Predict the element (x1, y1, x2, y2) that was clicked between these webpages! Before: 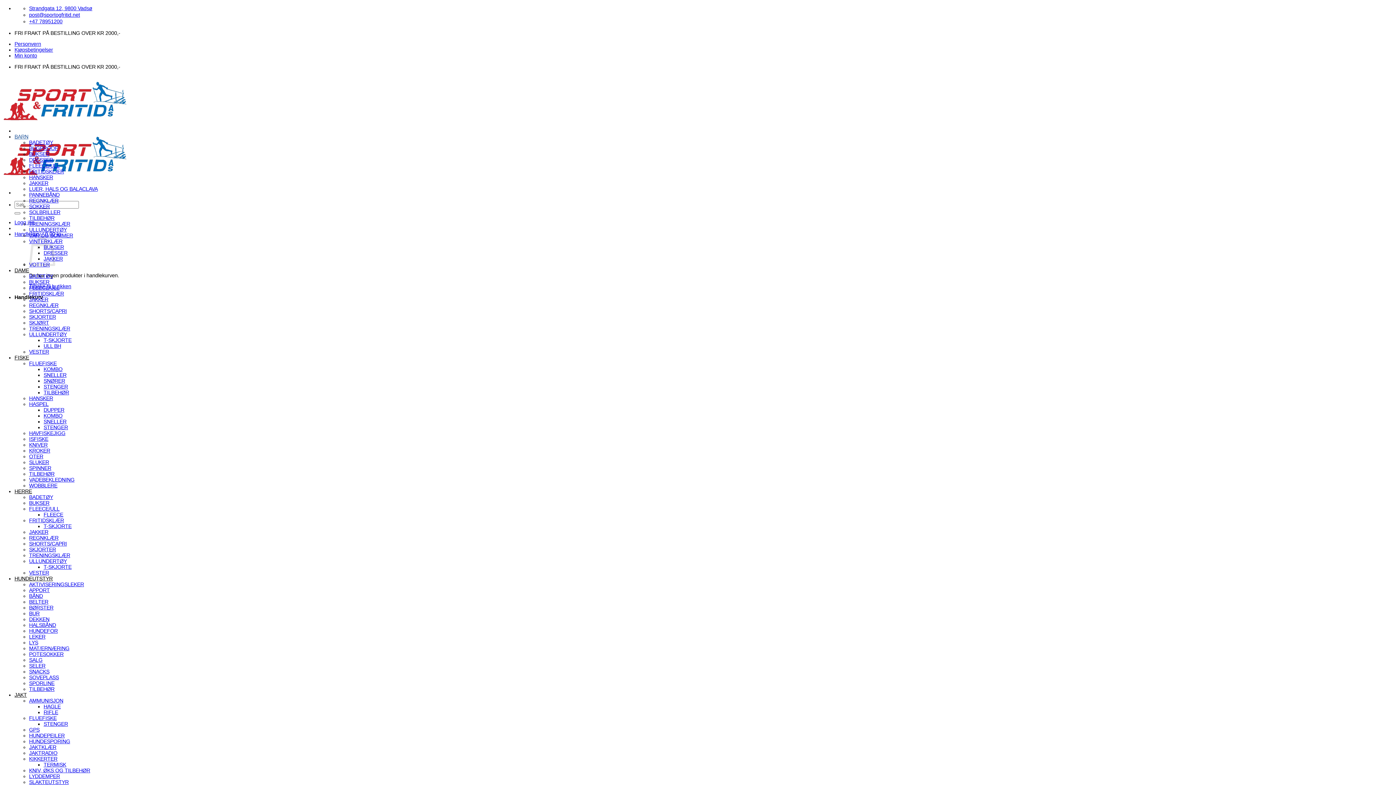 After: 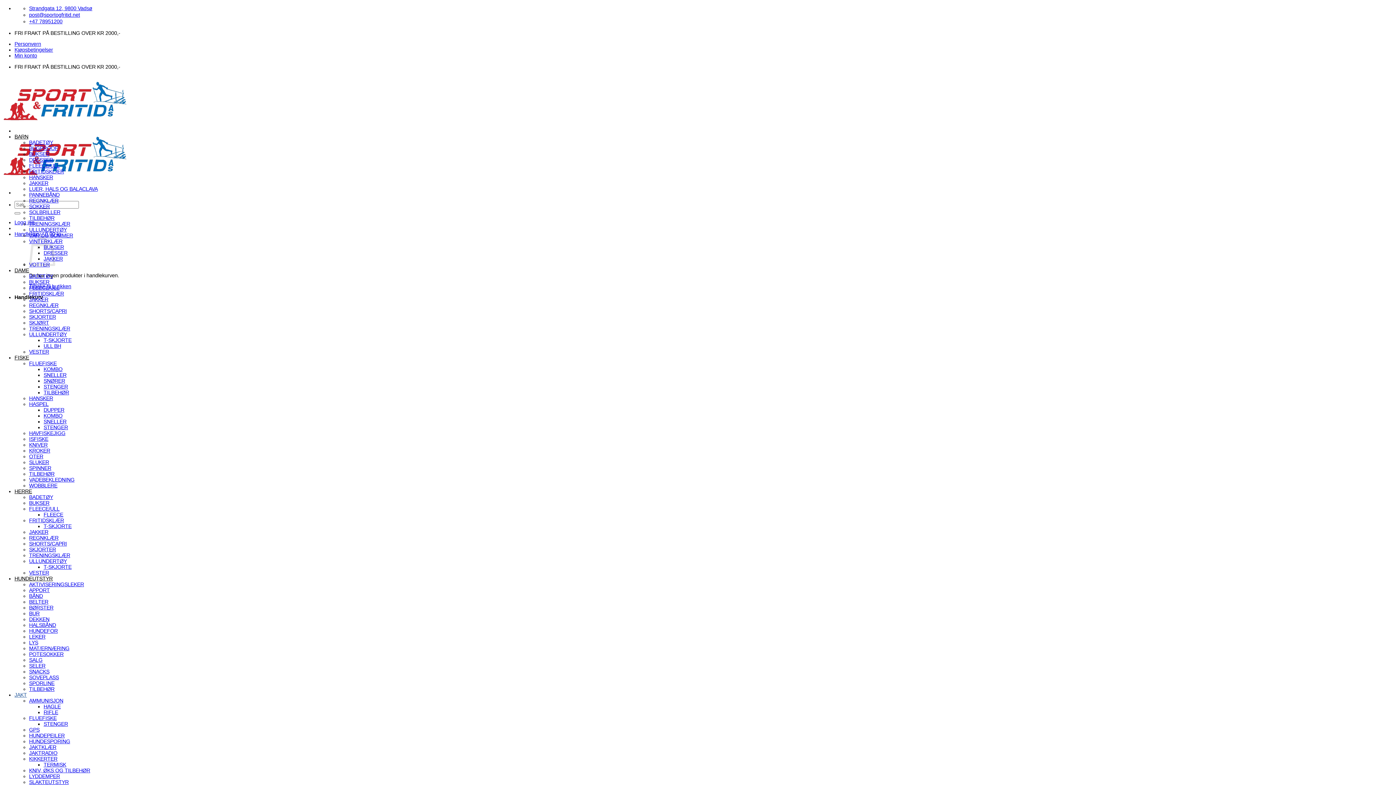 Action: bbox: (29, 779, 68, 785) label: SLAKTEUTSTYR